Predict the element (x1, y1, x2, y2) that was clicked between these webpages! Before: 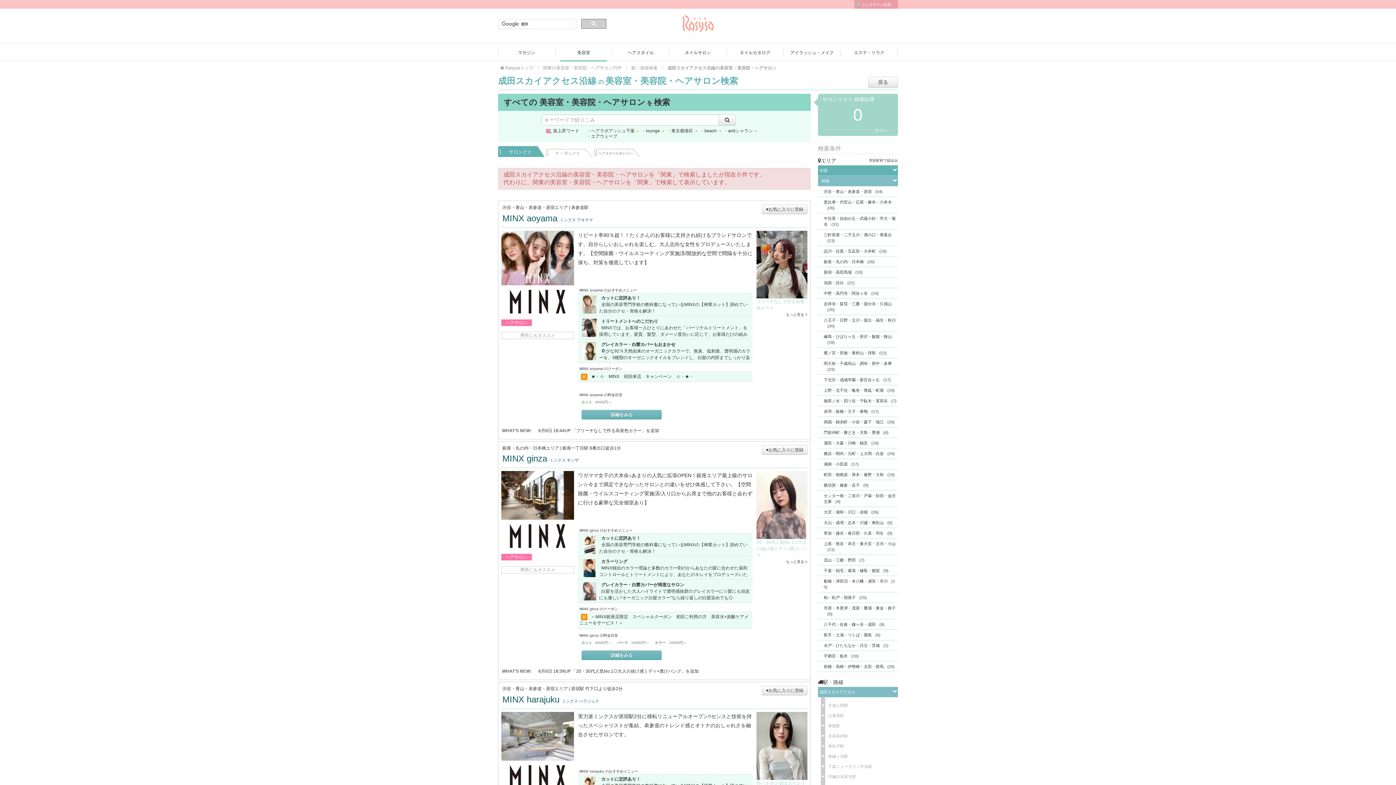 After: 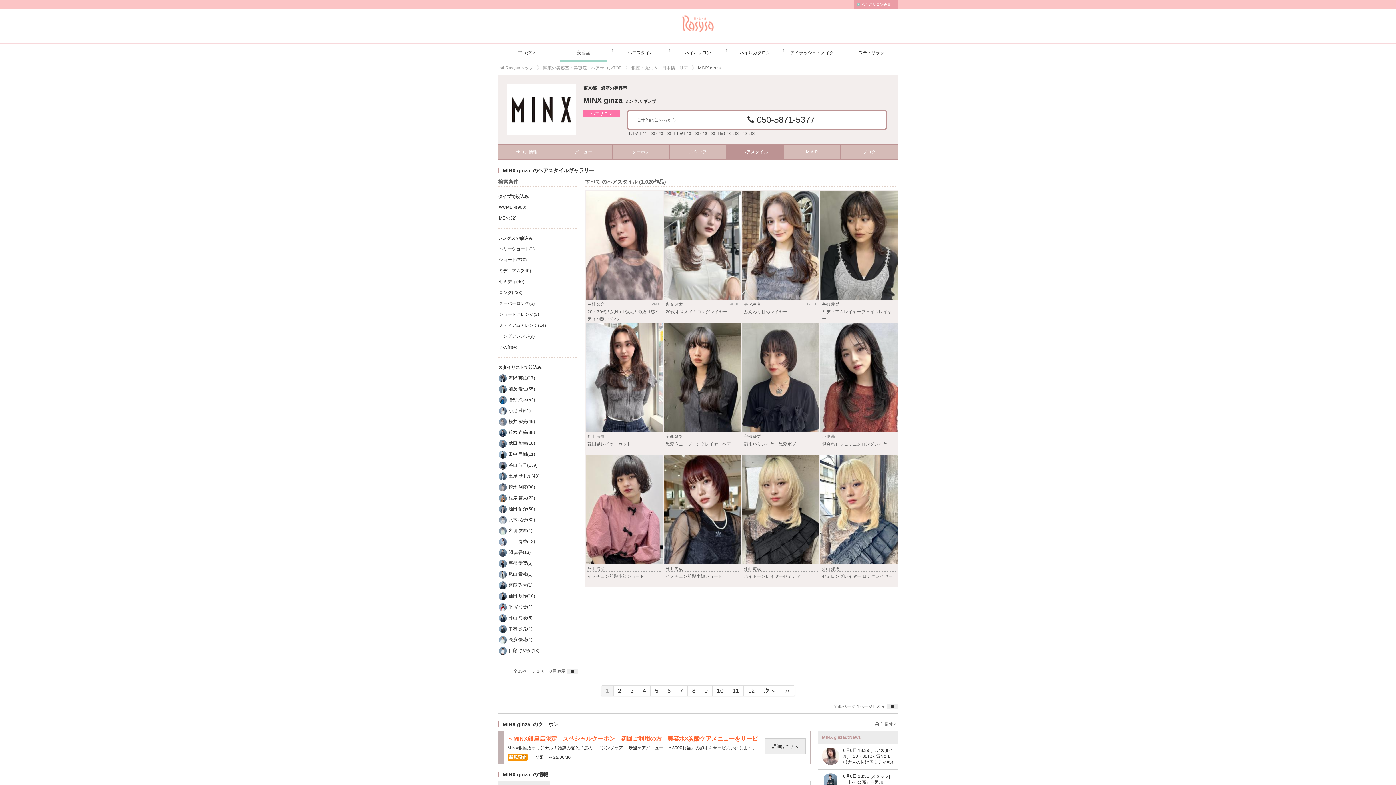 Action: bbox: (756, 534, 807, 540)